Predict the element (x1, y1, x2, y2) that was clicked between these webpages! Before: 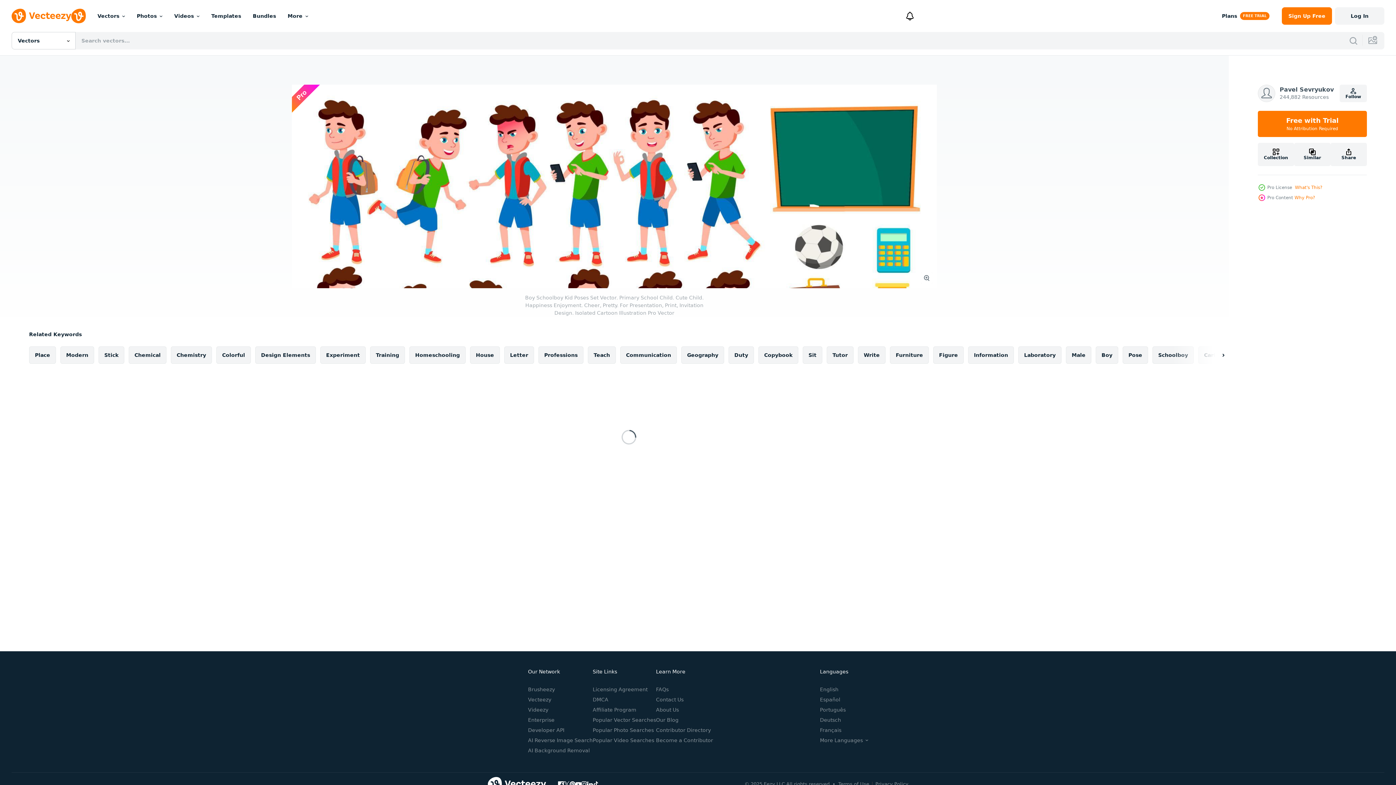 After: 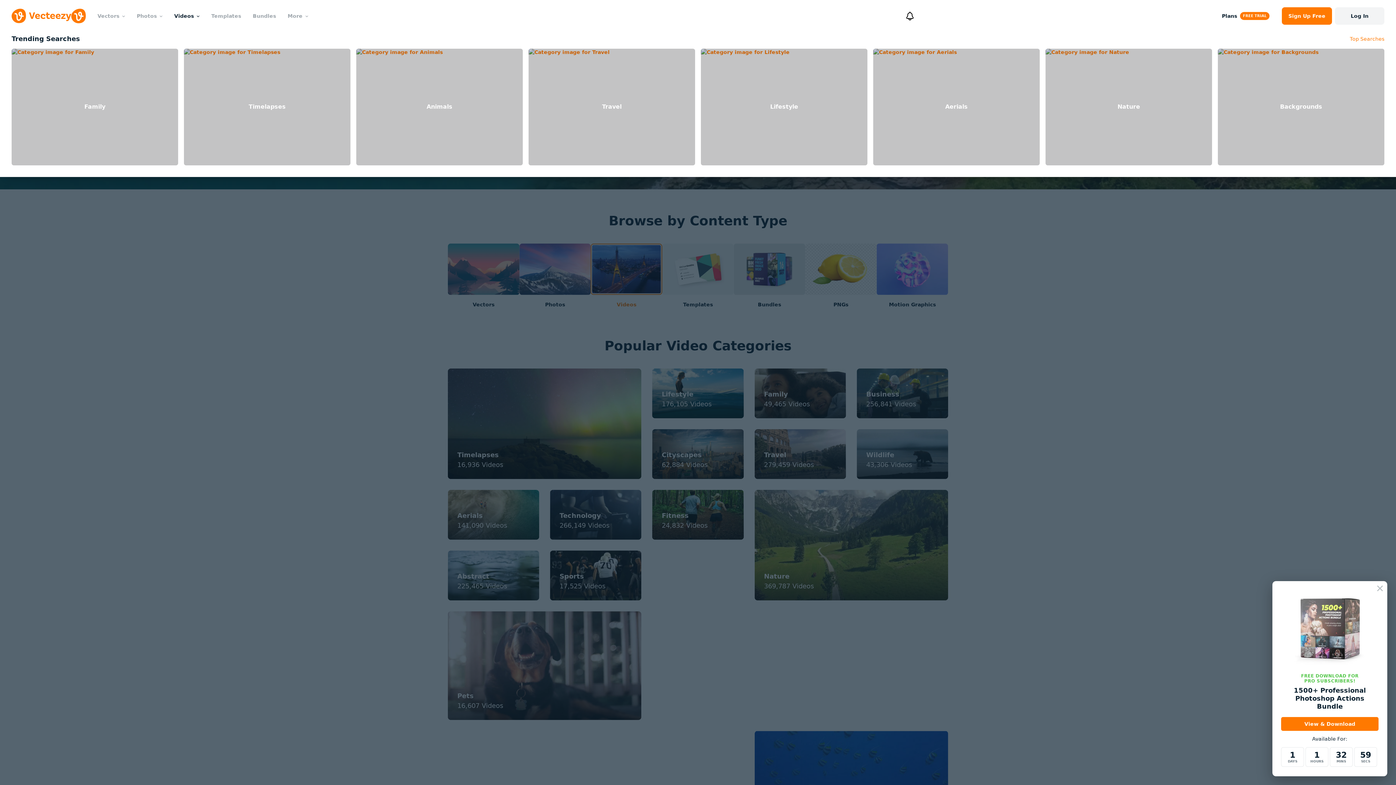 Action: bbox: (168, 0, 205, 32) label: Videos